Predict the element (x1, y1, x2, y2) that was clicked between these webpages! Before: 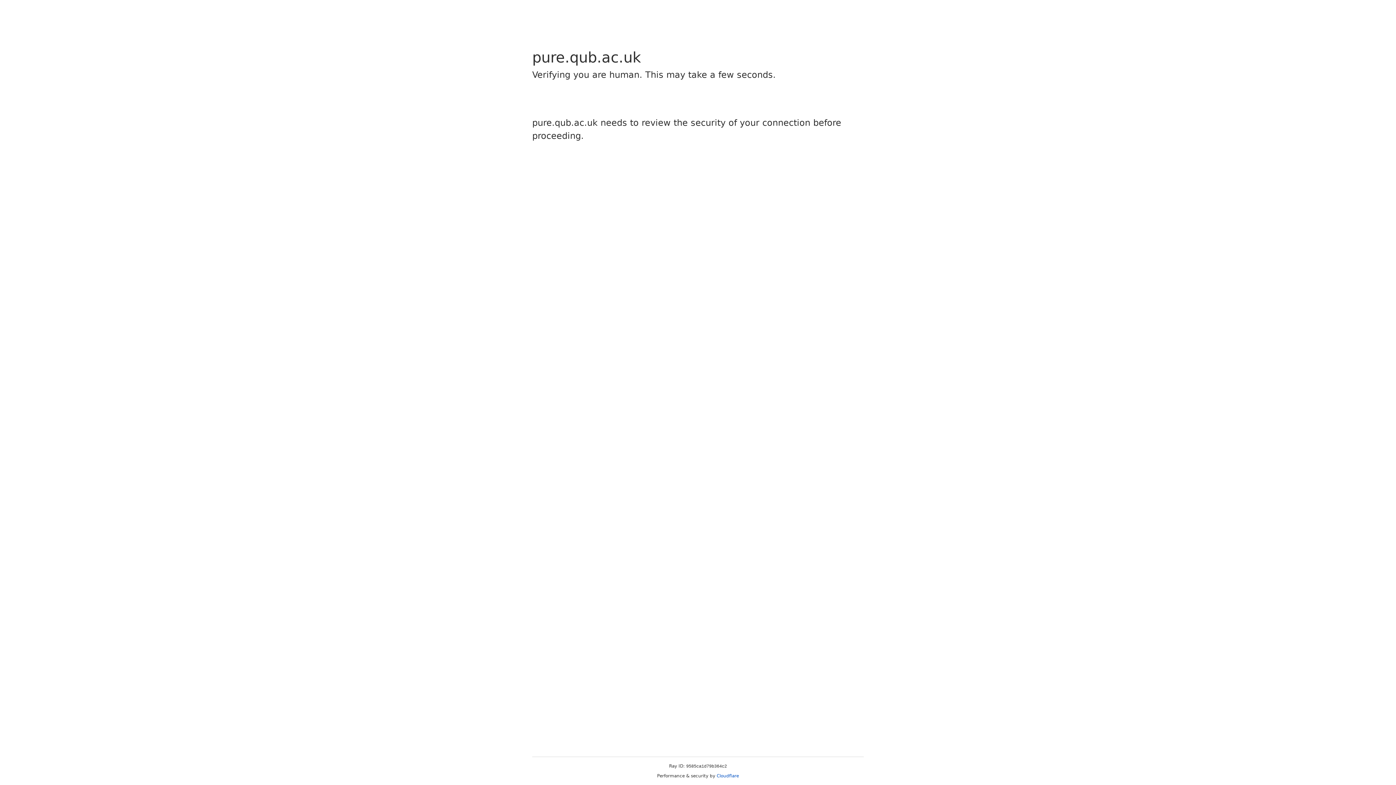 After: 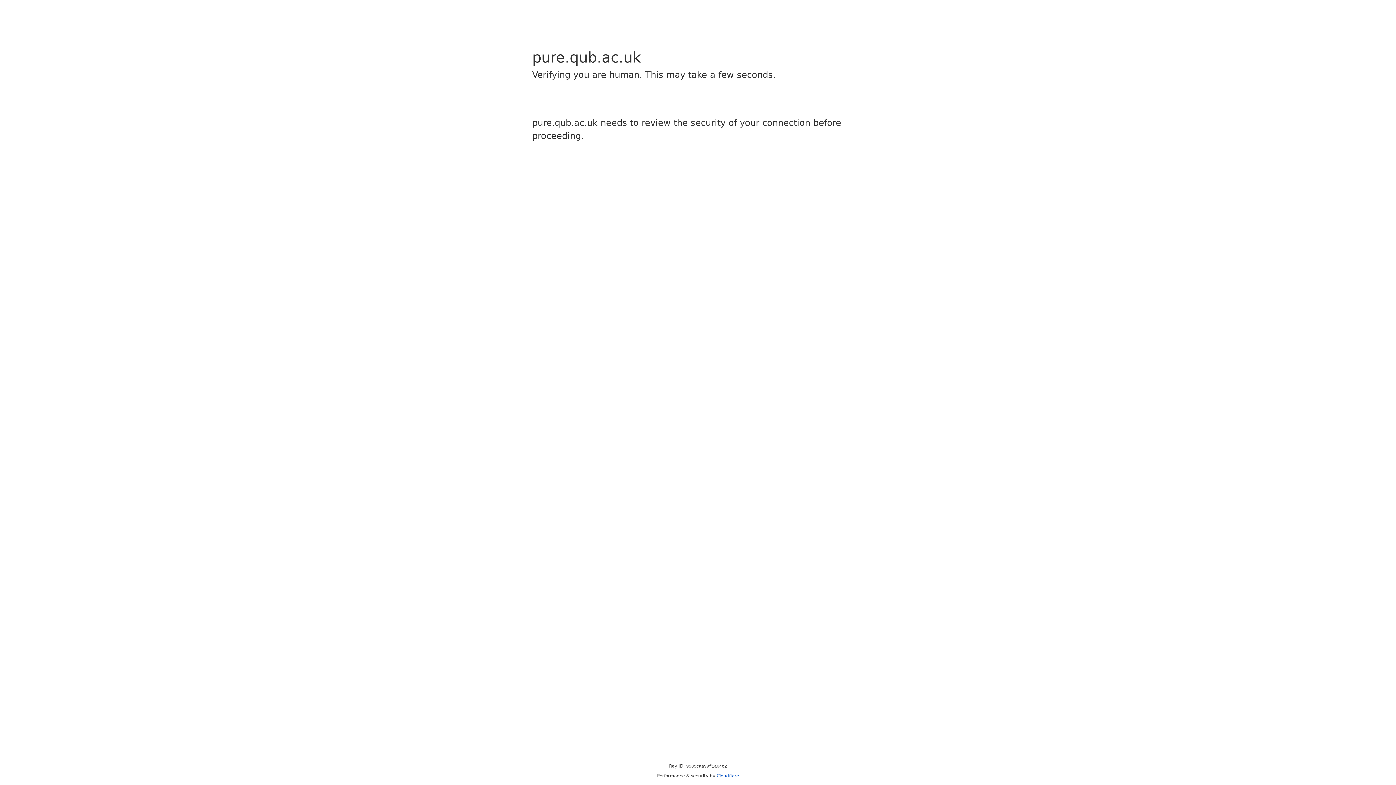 Action: bbox: (716, 773, 739, 778) label: Cloudflare